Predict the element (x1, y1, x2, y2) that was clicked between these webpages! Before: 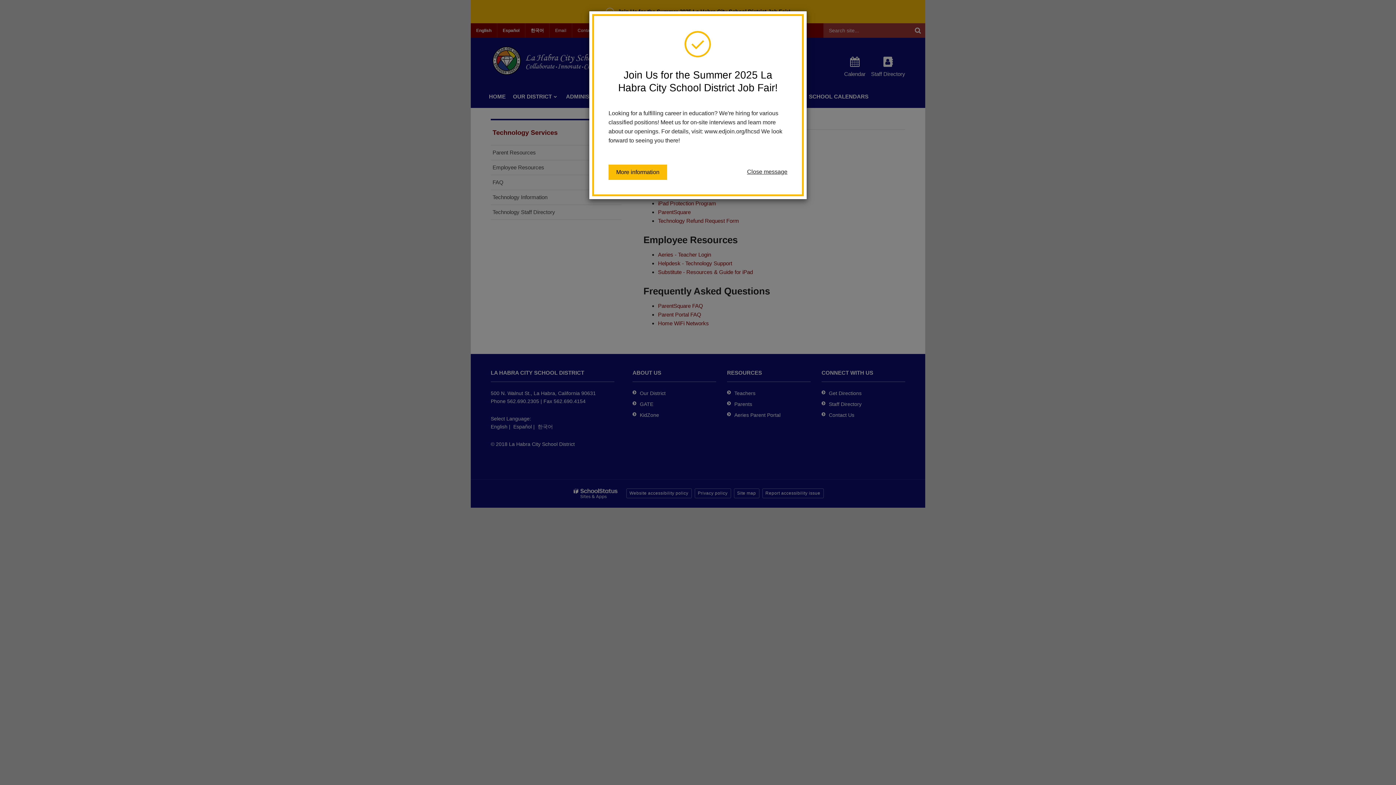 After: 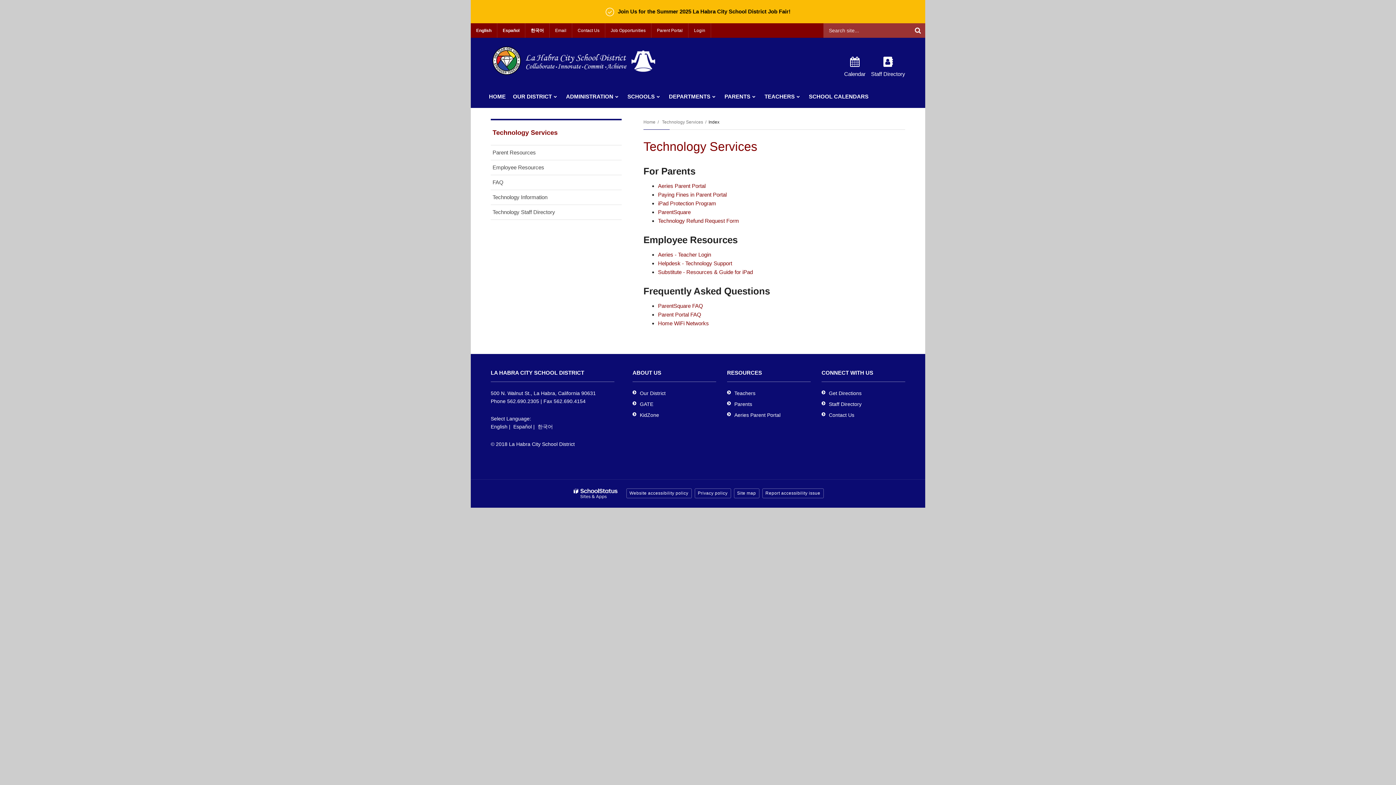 Action: bbox: (747, 164, 787, 180) label: Close message